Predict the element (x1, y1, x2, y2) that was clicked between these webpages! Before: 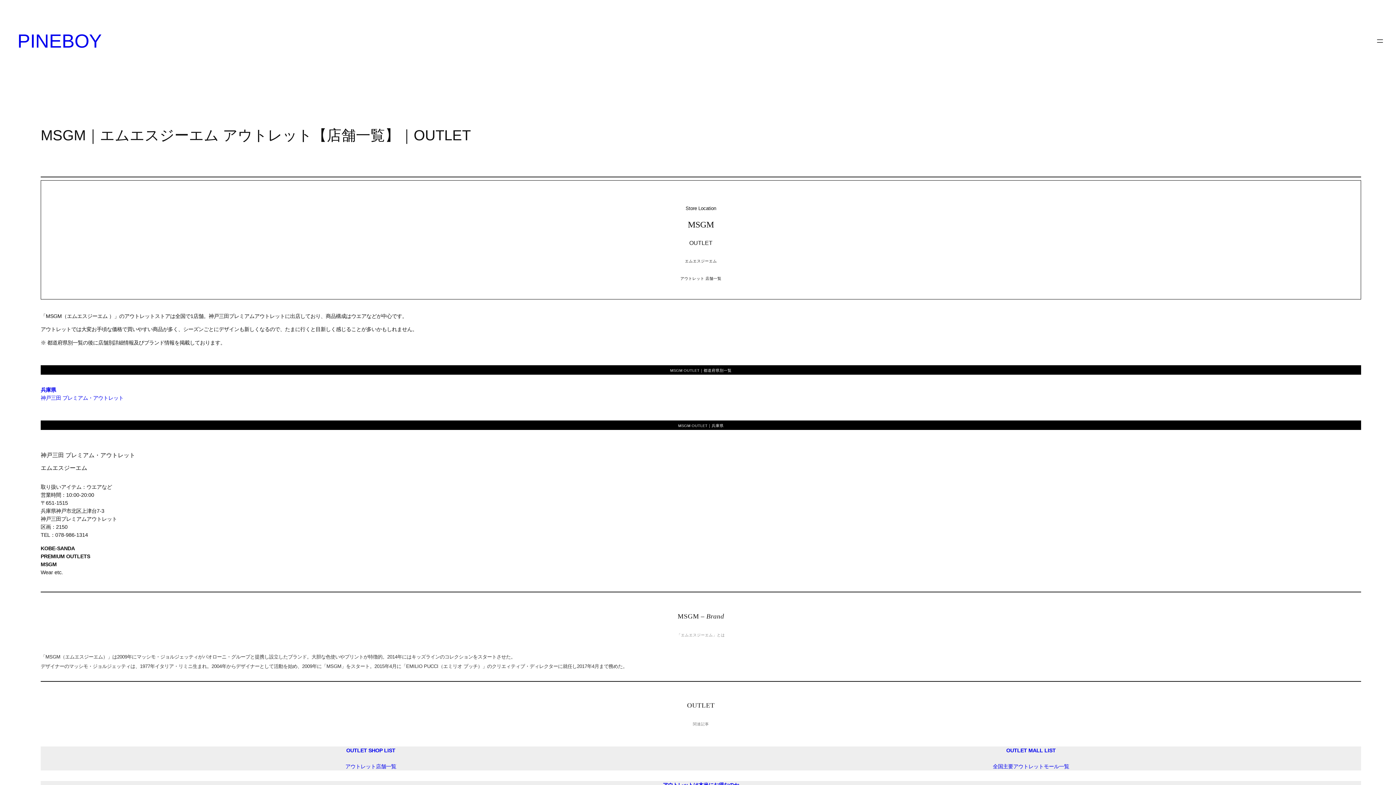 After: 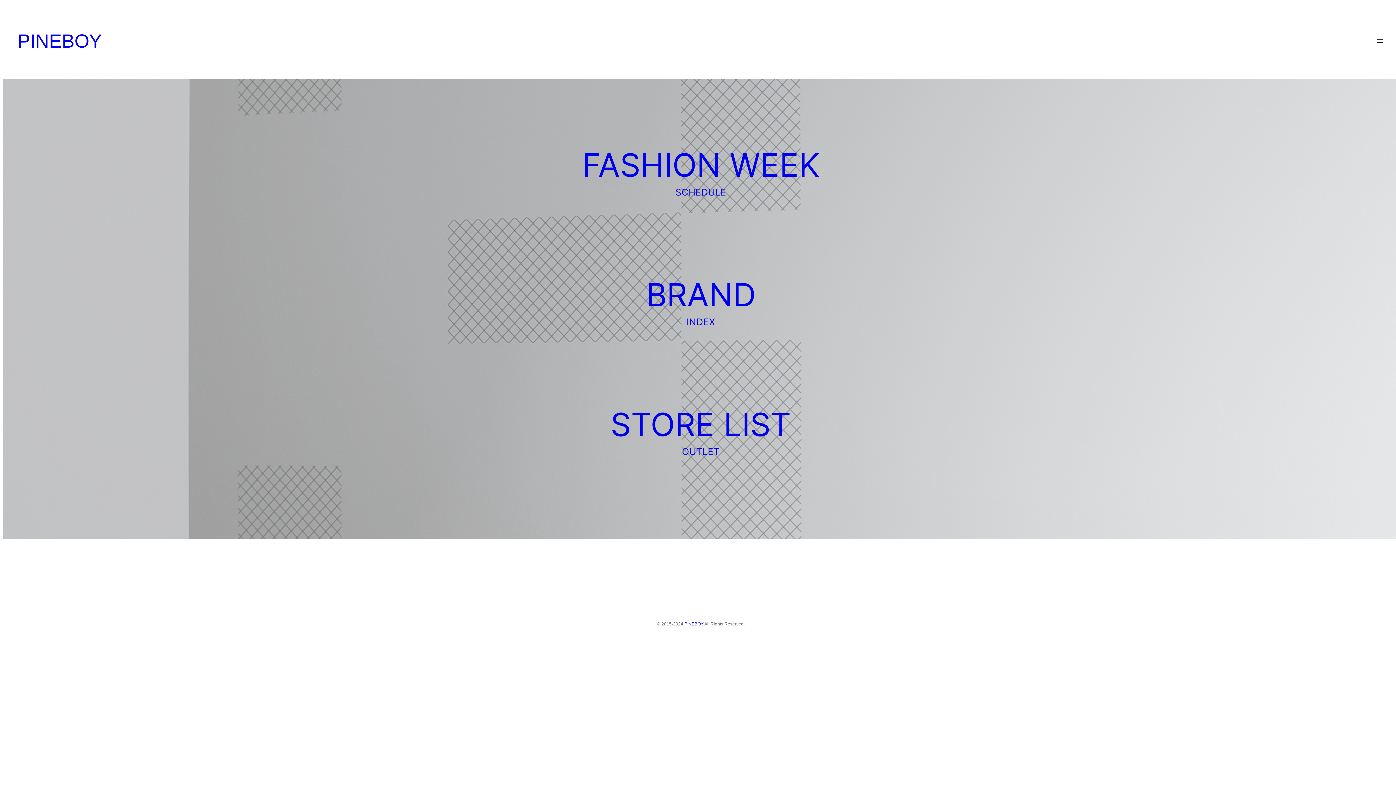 Action: label: PINEBOY bbox: (17, 30, 101, 51)